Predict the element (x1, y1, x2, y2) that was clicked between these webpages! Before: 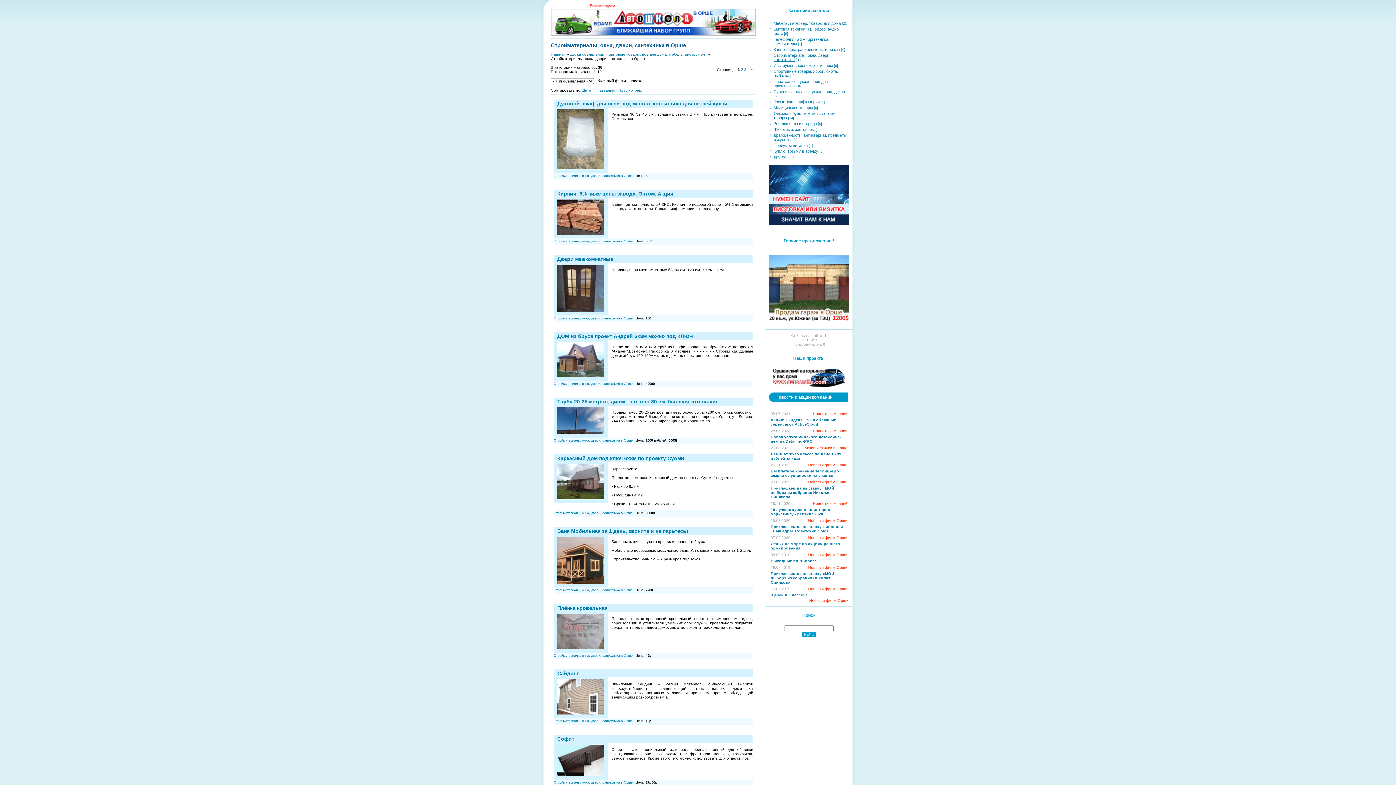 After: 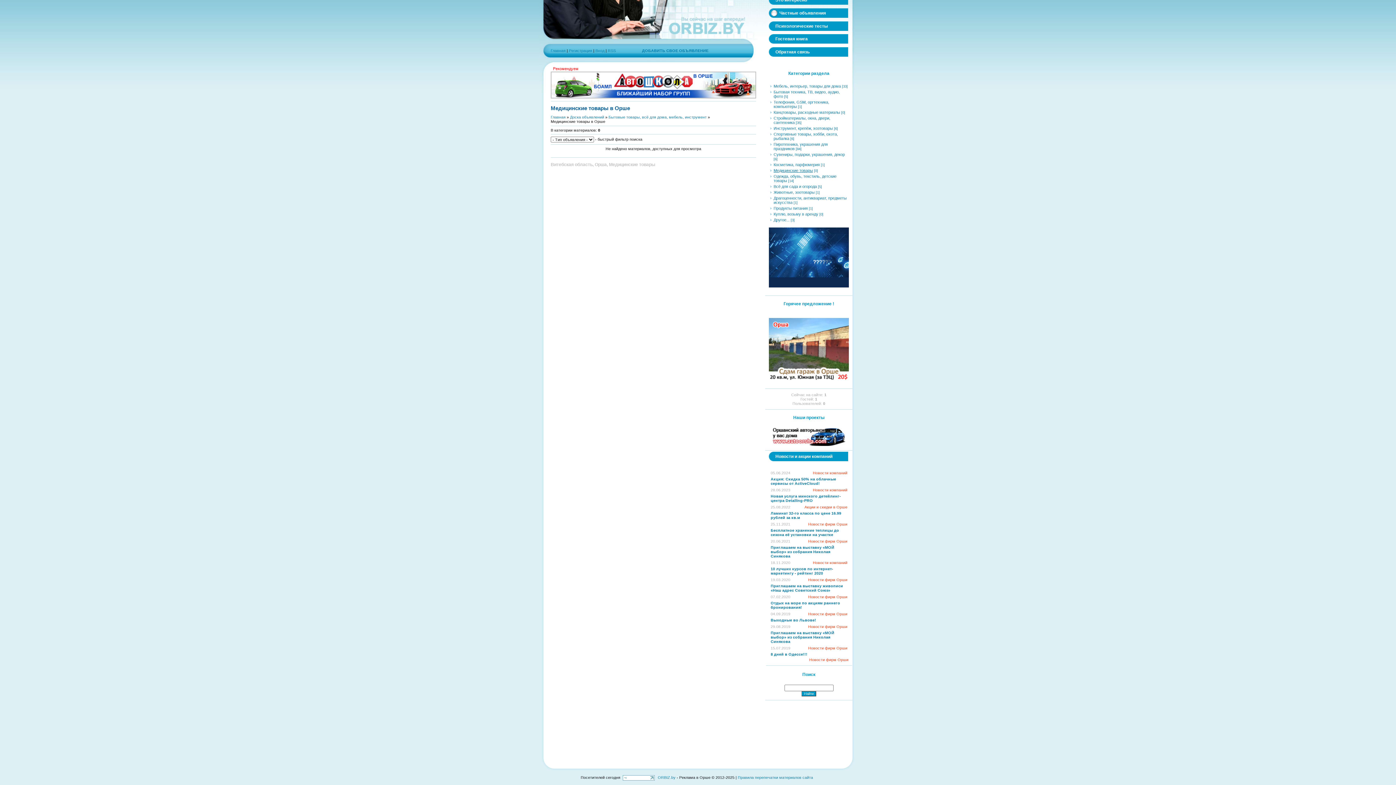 Action: label: Медицинские товары bbox: (773, 105, 813, 109)